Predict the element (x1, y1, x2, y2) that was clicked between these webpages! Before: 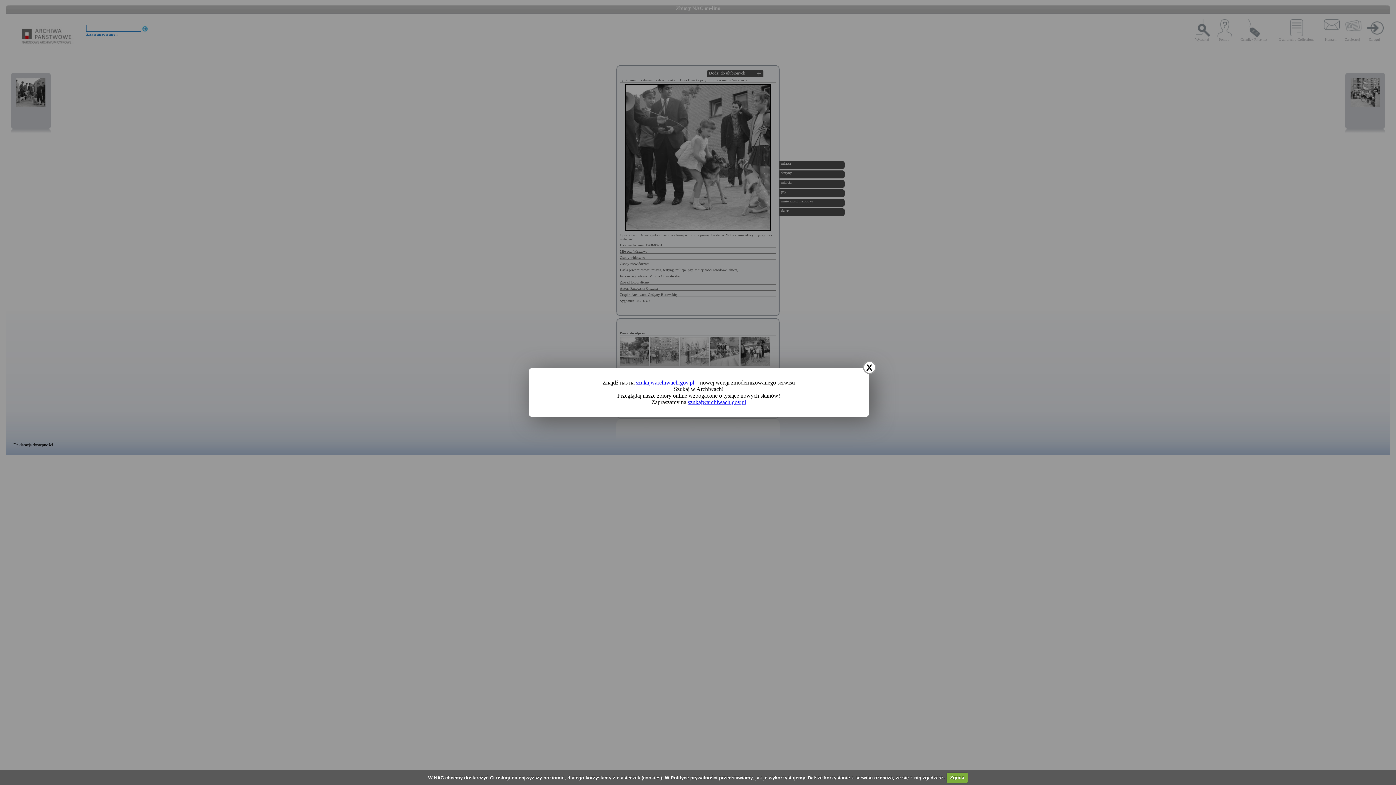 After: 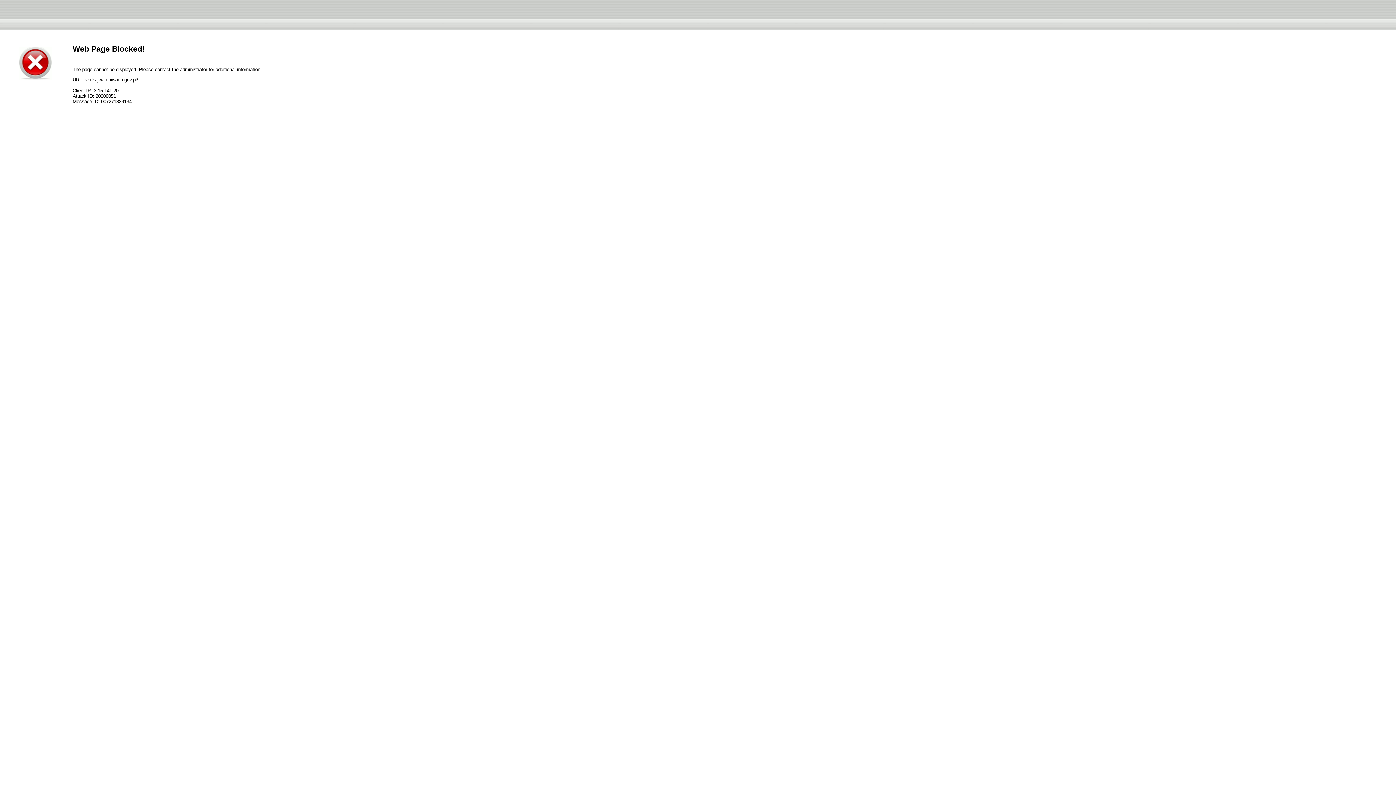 Action: bbox: (636, 379, 694, 385) label: szukajwarchiwach.gov.pl